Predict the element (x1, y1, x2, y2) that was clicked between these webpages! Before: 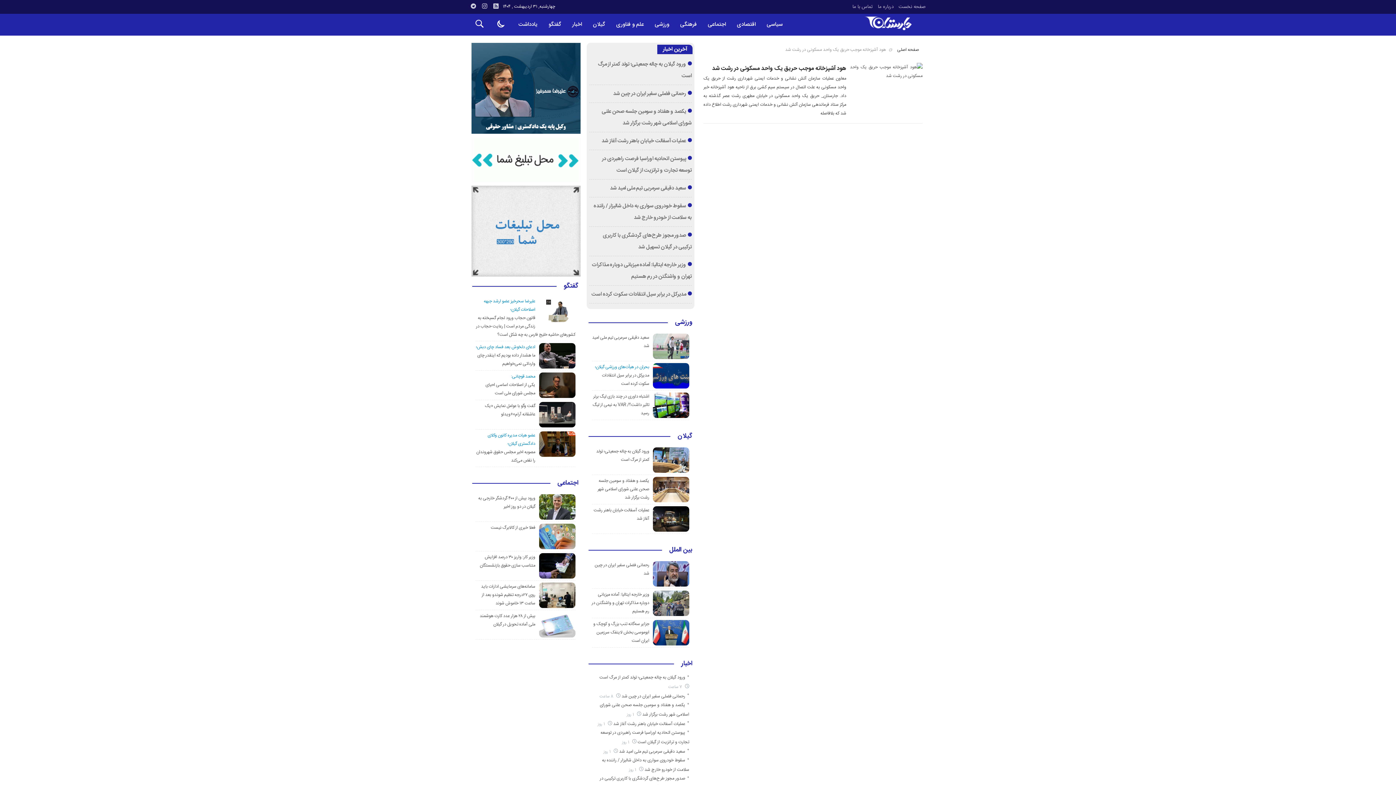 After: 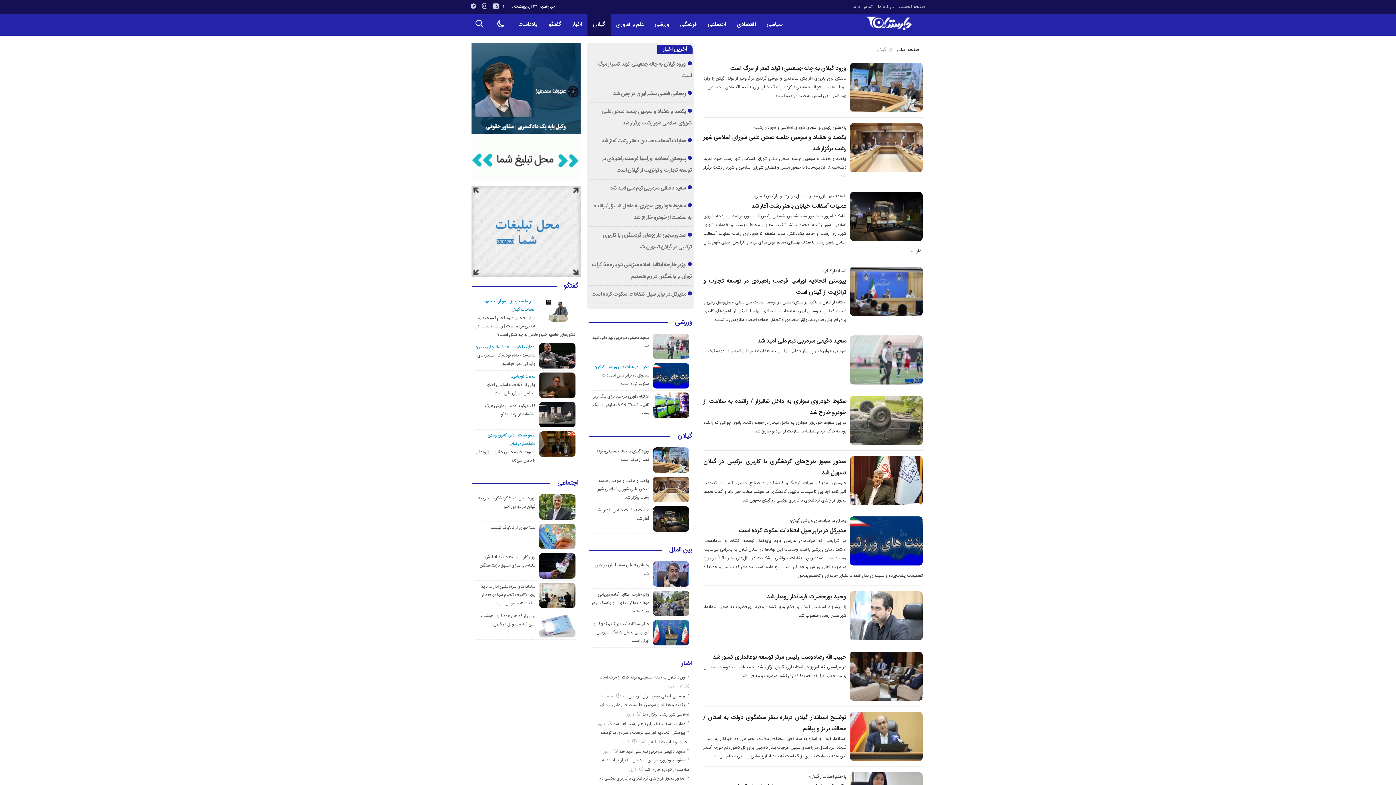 Action: label: گیلان bbox: (587, 13, 610, 35)